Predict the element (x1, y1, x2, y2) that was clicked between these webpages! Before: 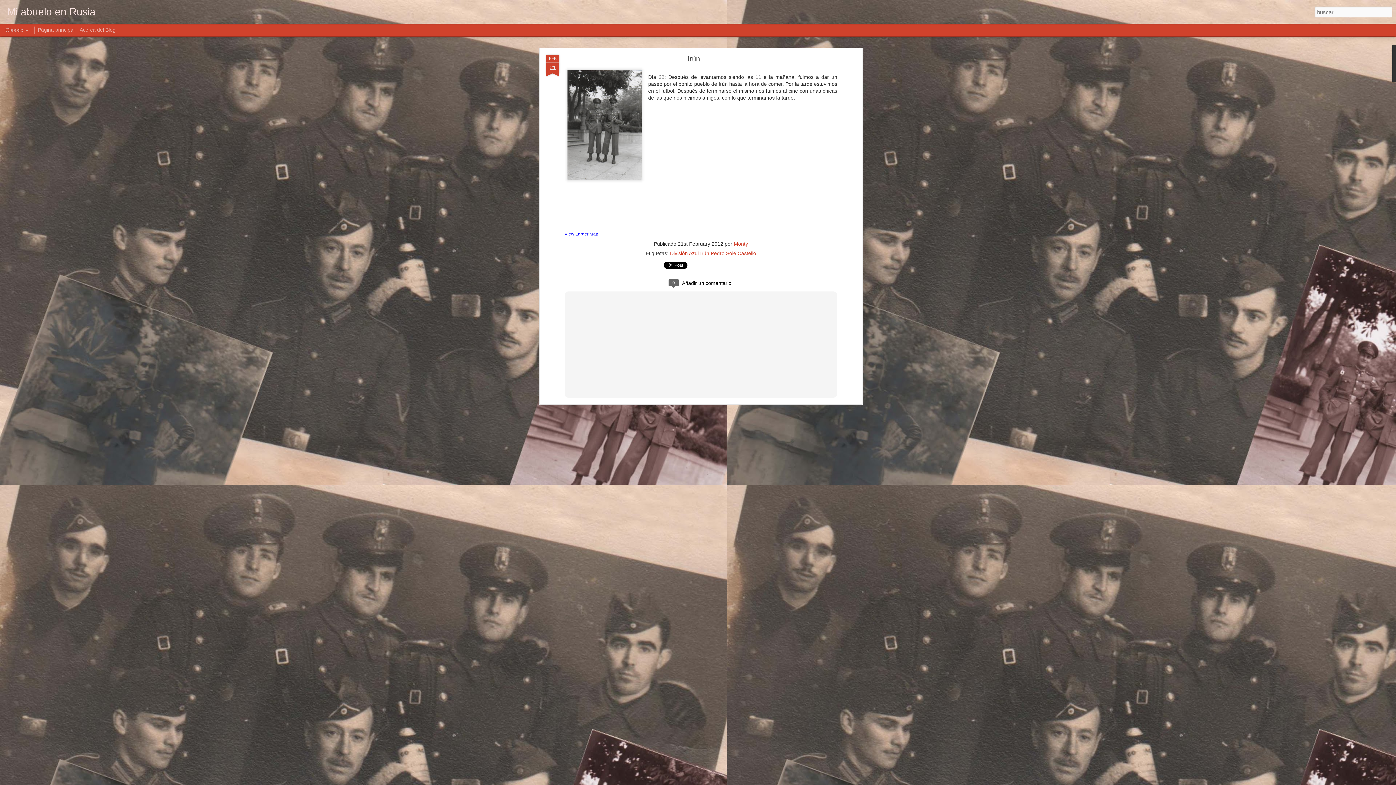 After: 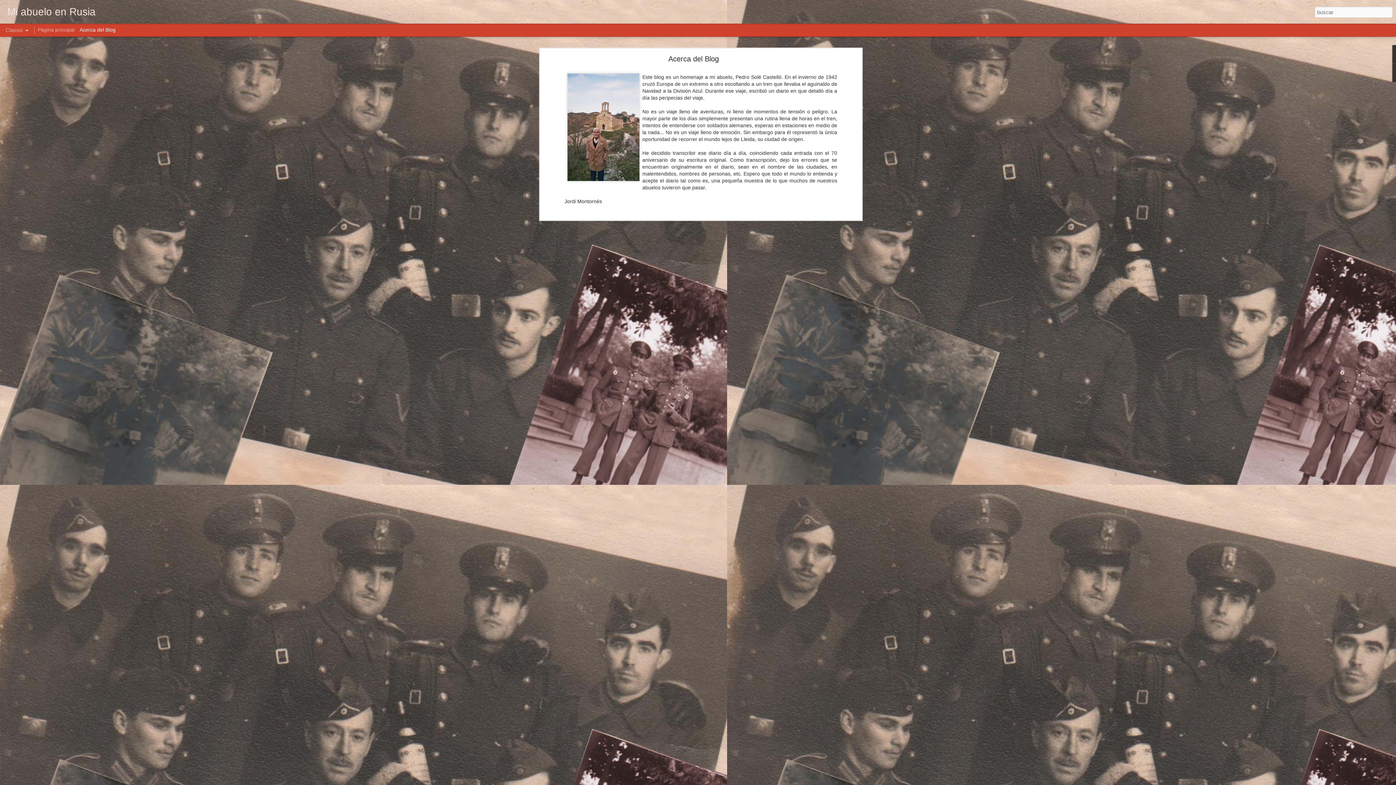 Action: bbox: (79, 26, 115, 32) label: Acerca del Blog